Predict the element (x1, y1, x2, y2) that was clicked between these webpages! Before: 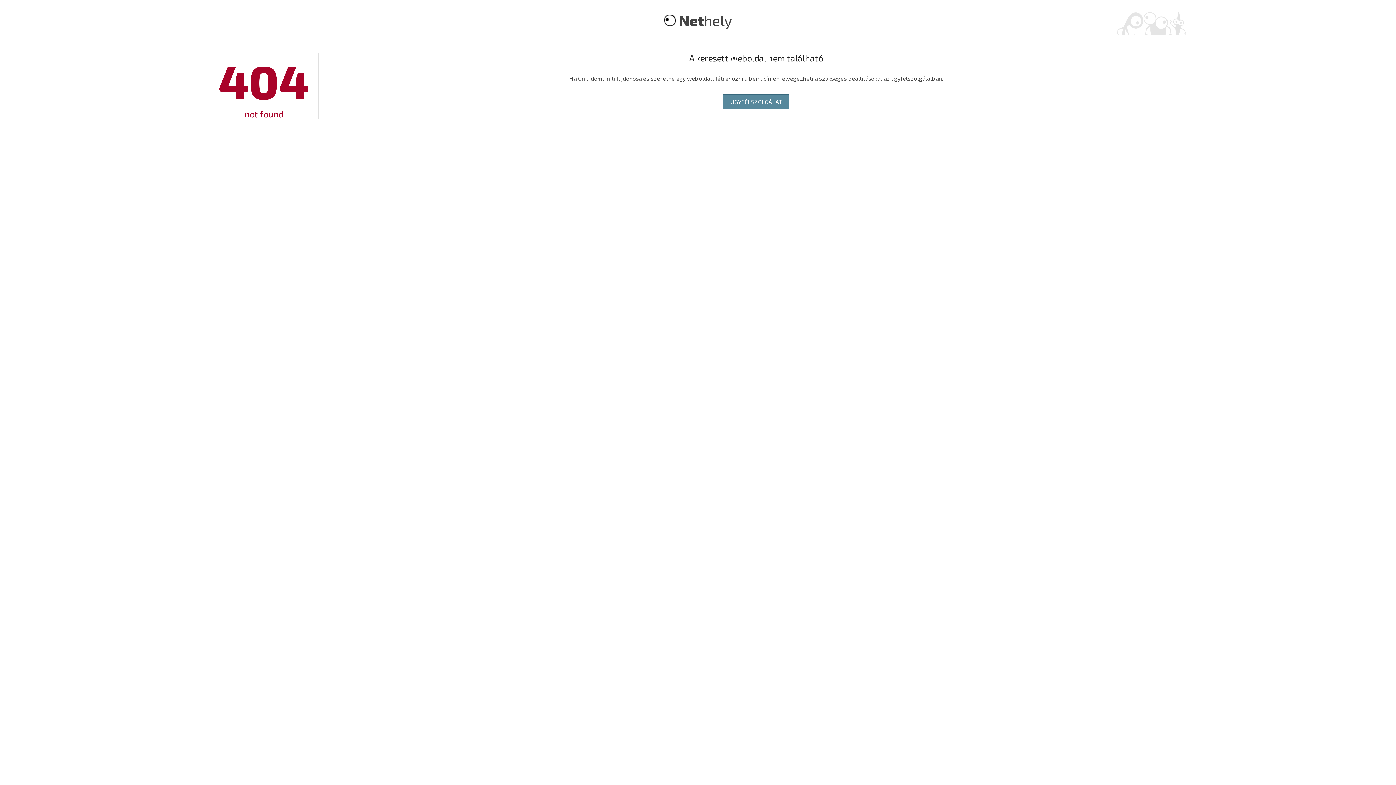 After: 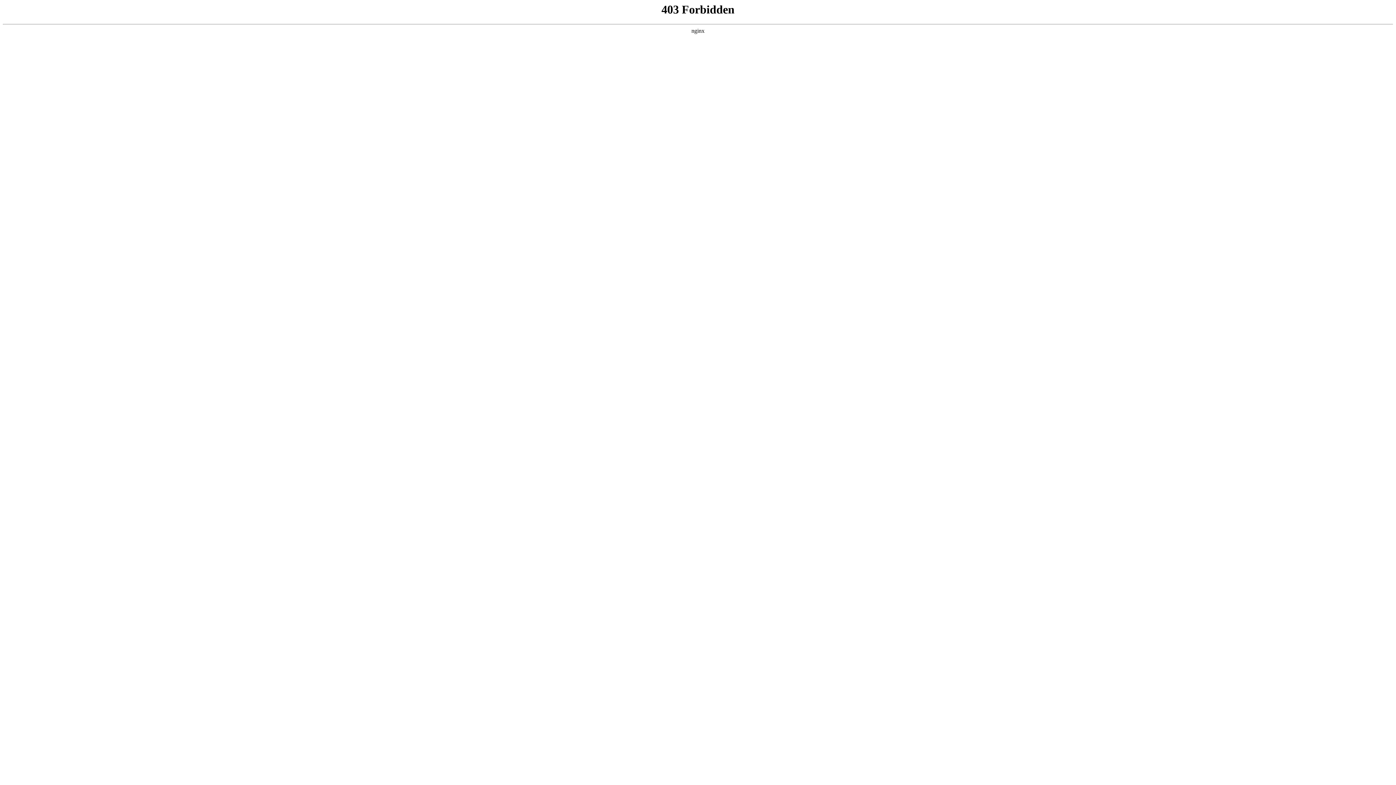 Action: bbox: (679, 11, 732, 29) label: Nethely